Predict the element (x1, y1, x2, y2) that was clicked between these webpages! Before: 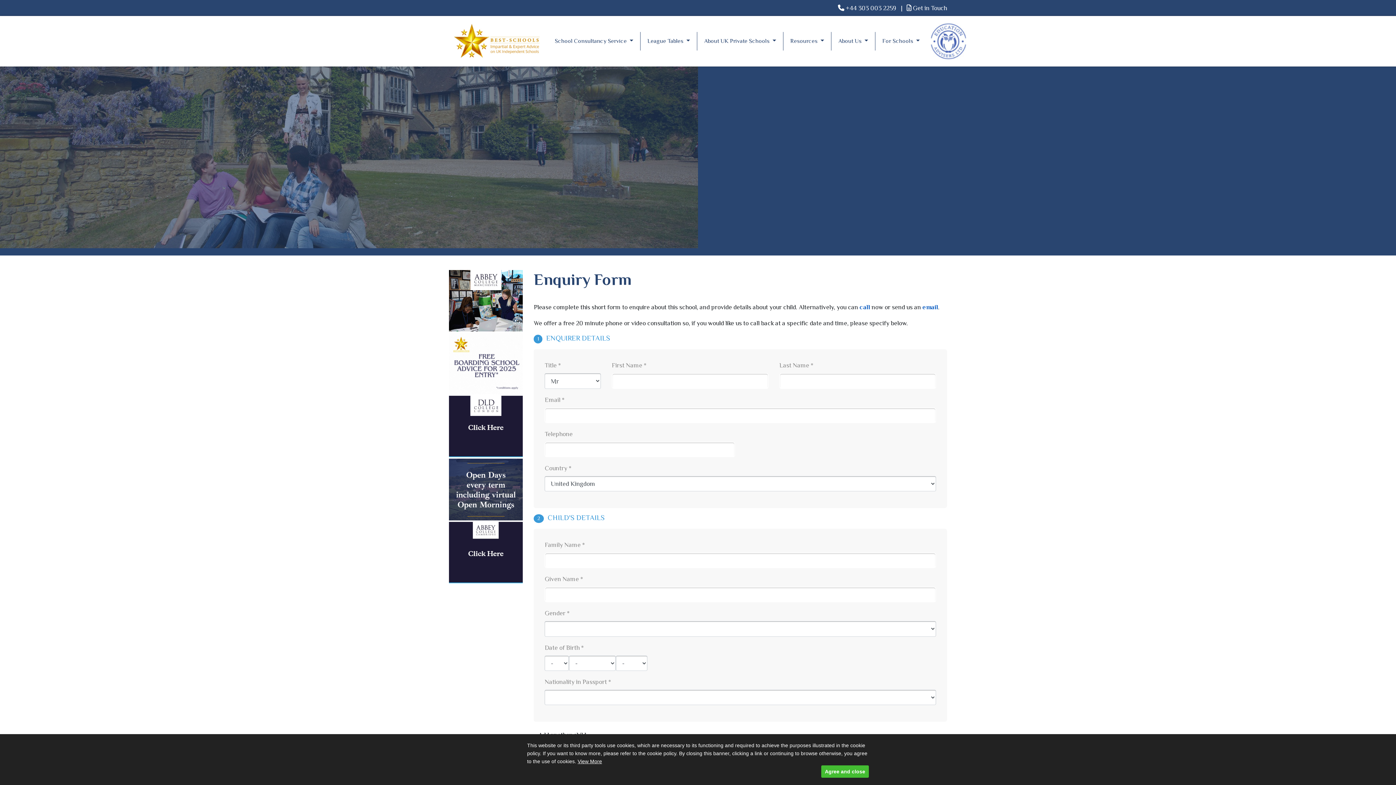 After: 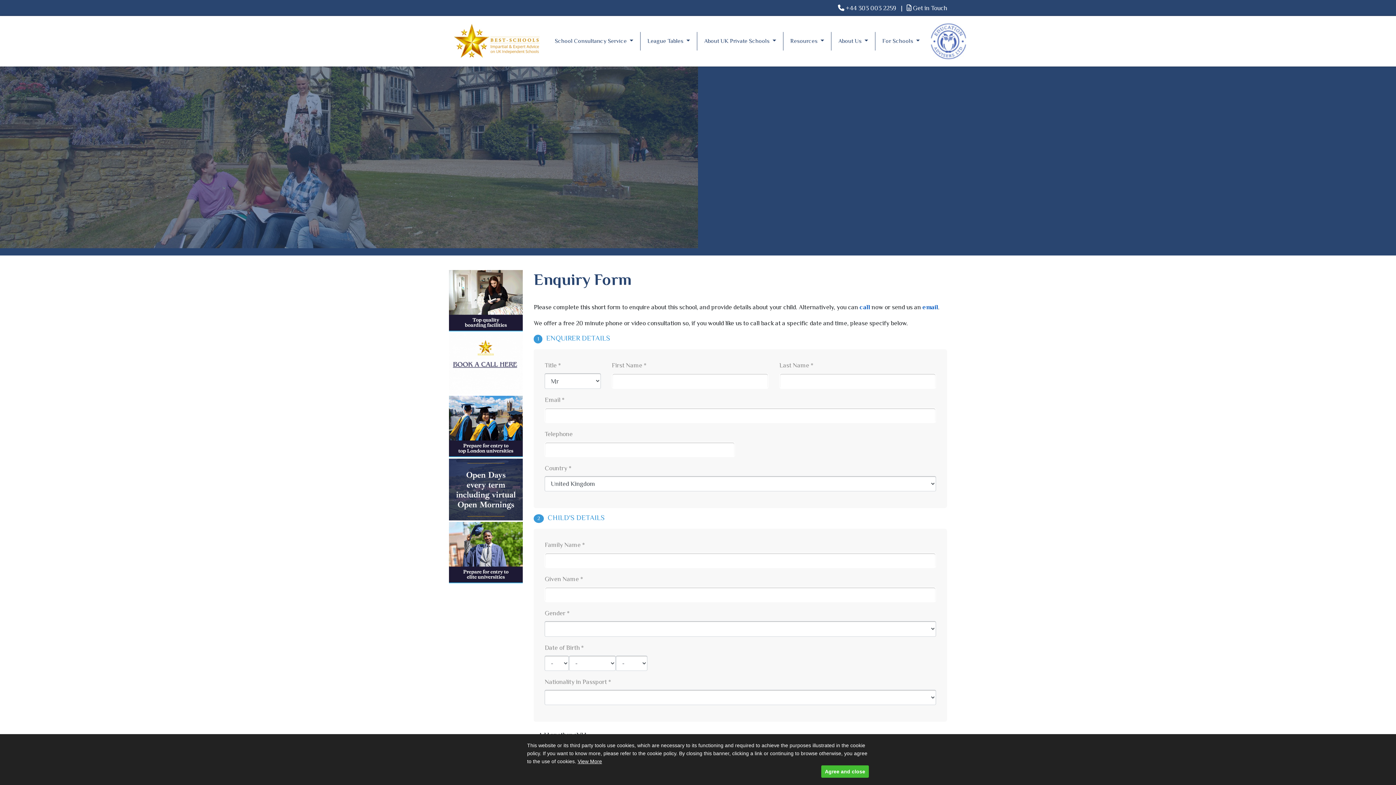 Action: bbox: (577, 758, 602, 764) label: View More